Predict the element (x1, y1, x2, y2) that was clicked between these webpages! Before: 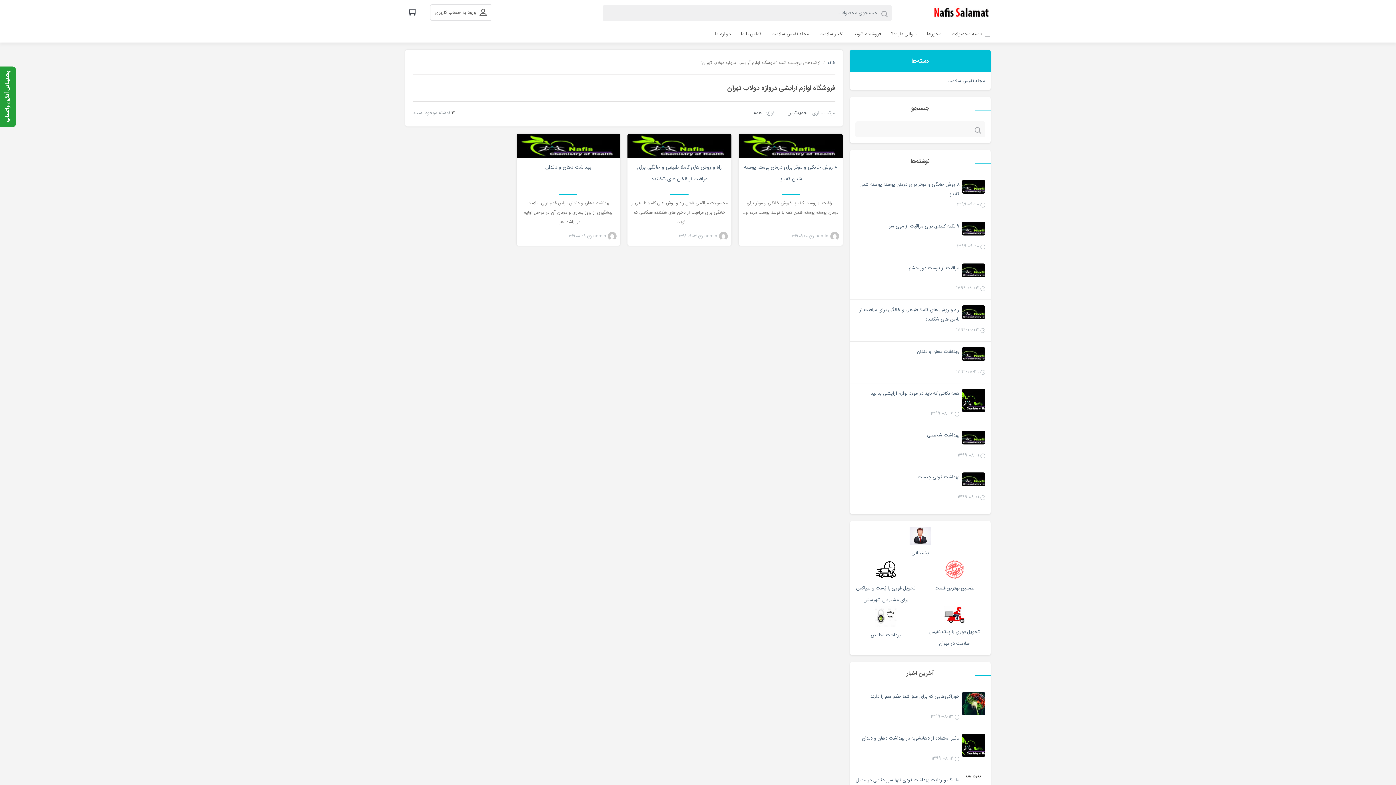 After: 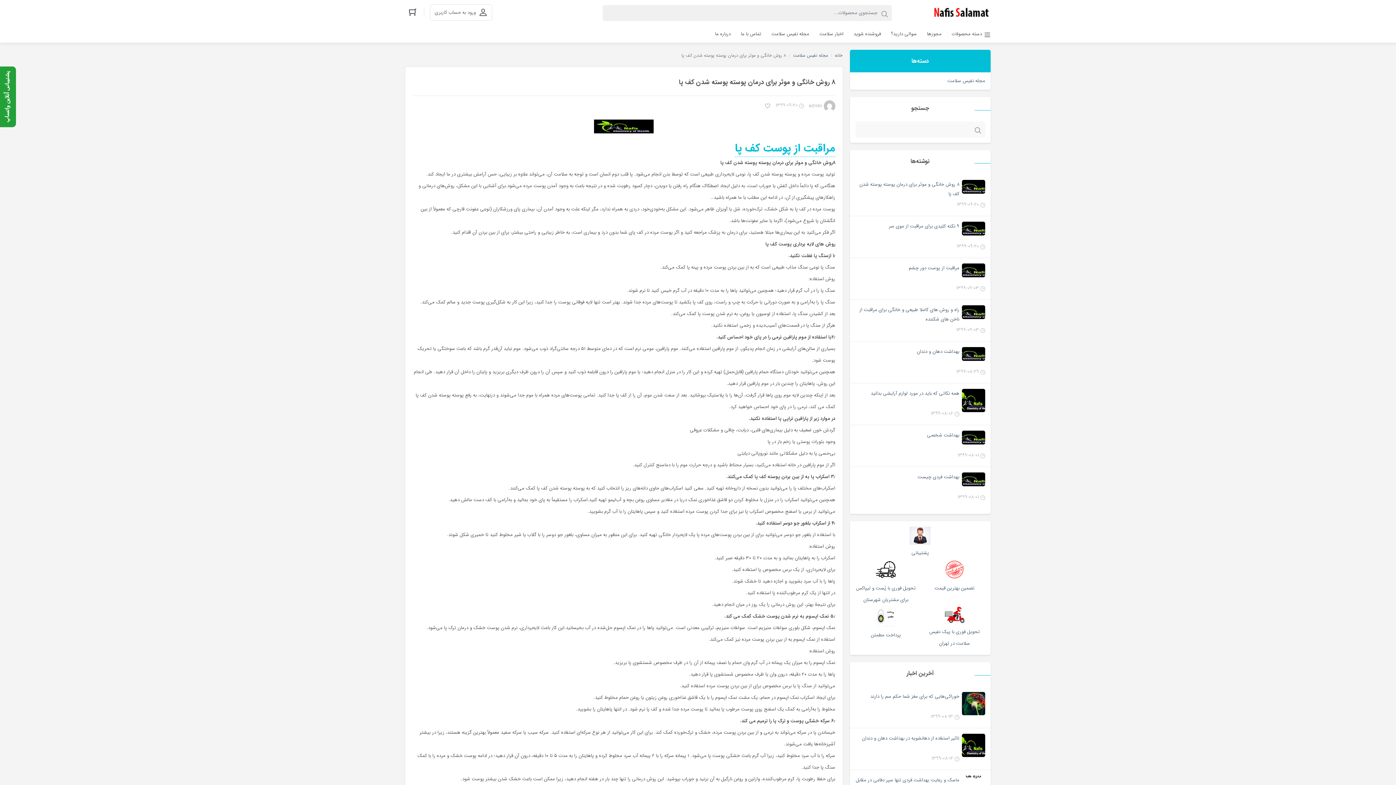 Action: label: ۸ روش خانگی و موثر برای درمان پوسته پوسته شدن کف پا bbox: (855, 180, 959, 198)